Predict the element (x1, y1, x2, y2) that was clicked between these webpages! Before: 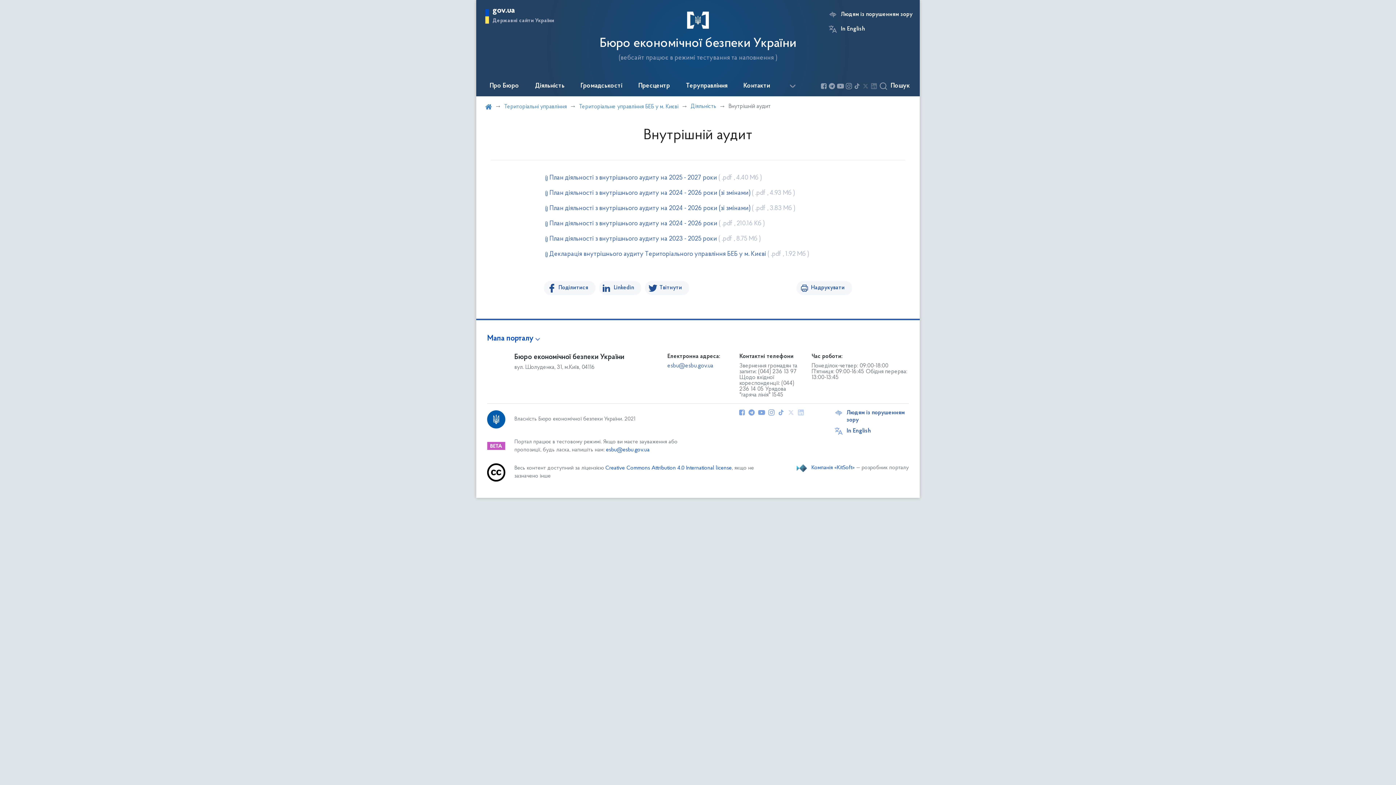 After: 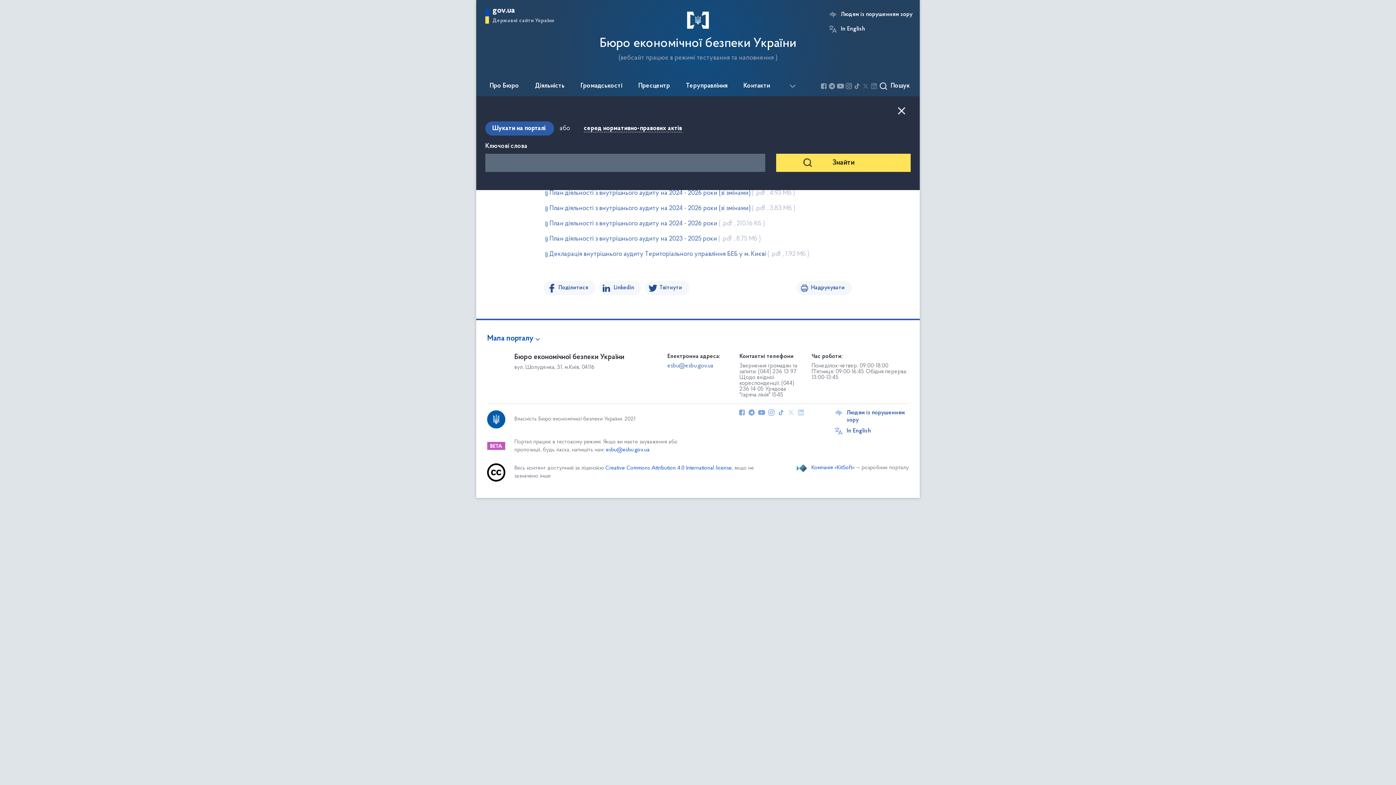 Action: label: Пошук bbox: (880, 82, 910, 89)